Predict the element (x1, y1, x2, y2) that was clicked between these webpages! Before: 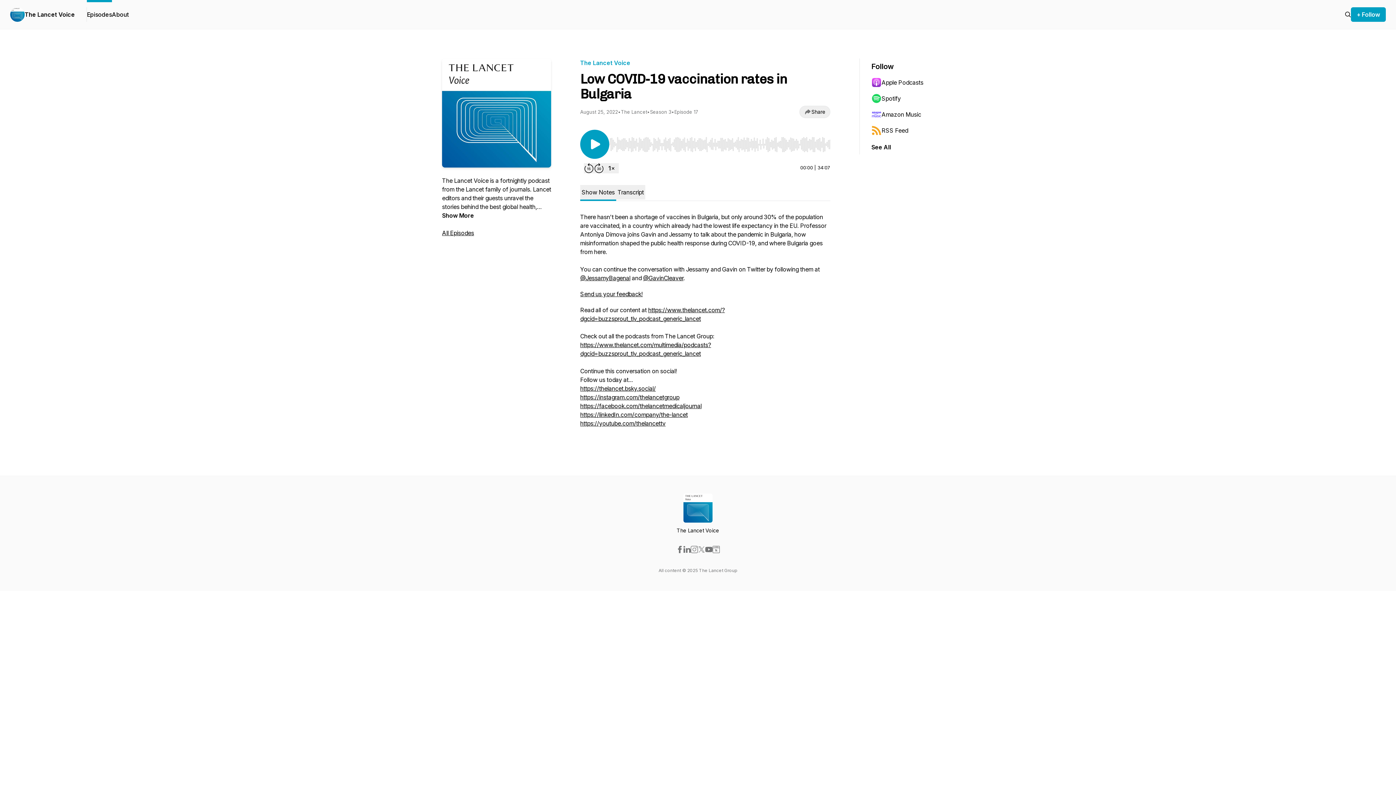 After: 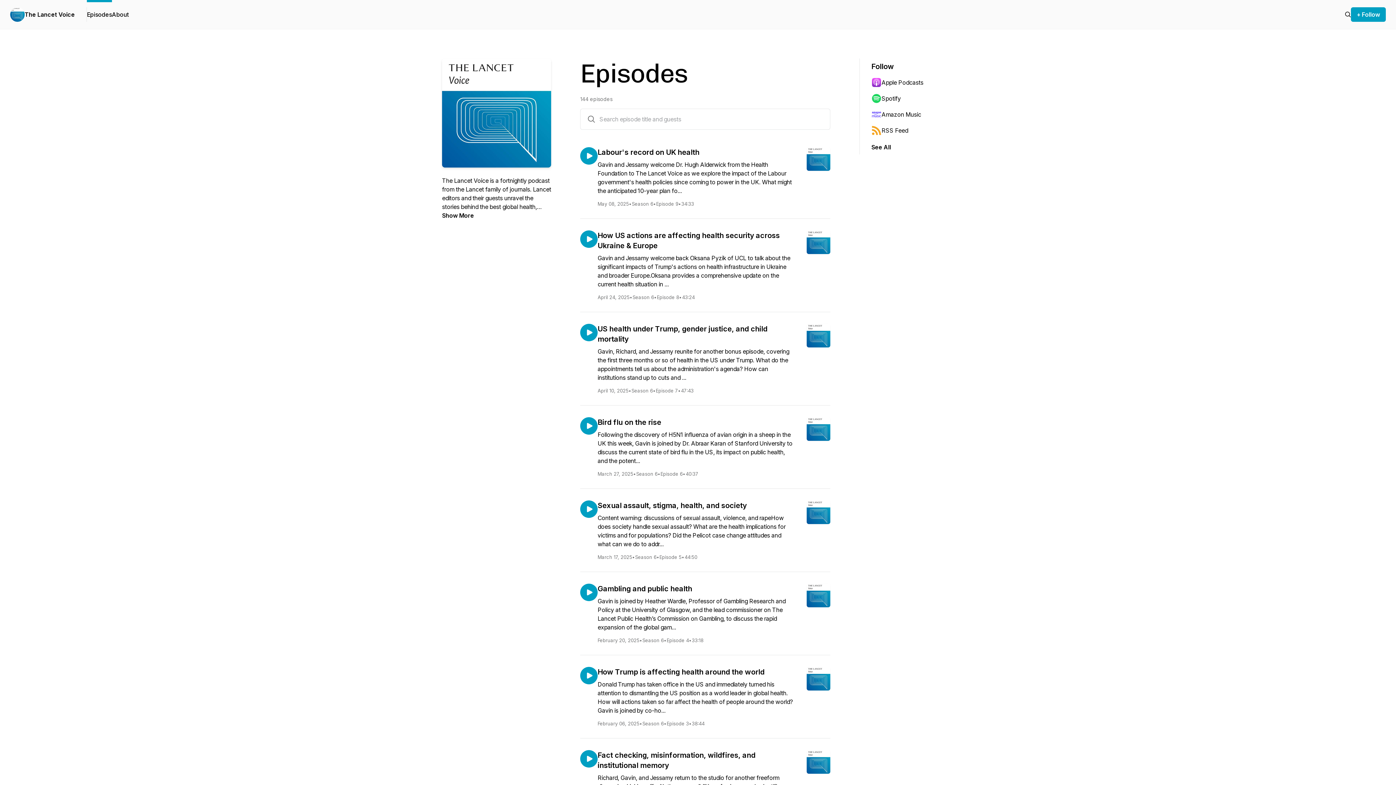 Action: bbox: (442, 229, 474, 236) label: All Episodes